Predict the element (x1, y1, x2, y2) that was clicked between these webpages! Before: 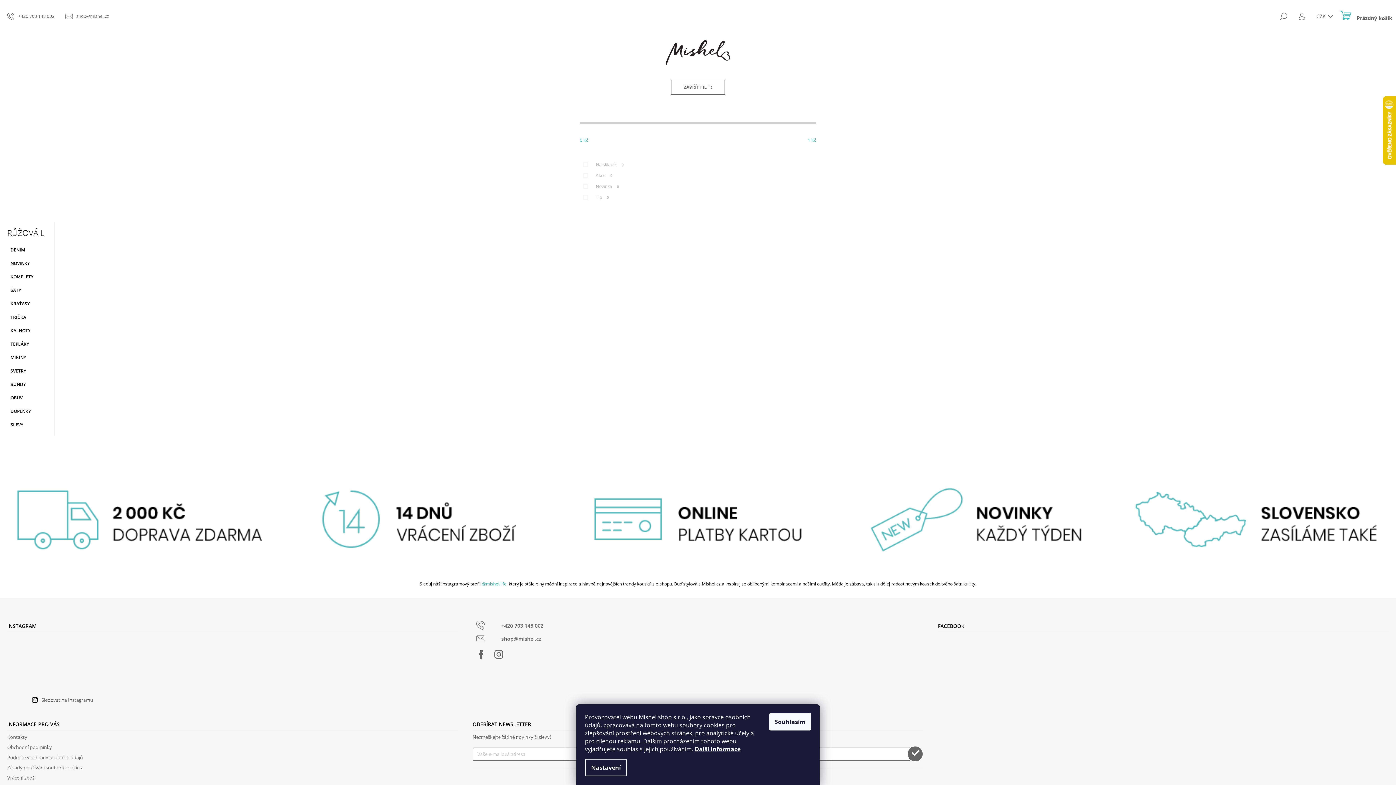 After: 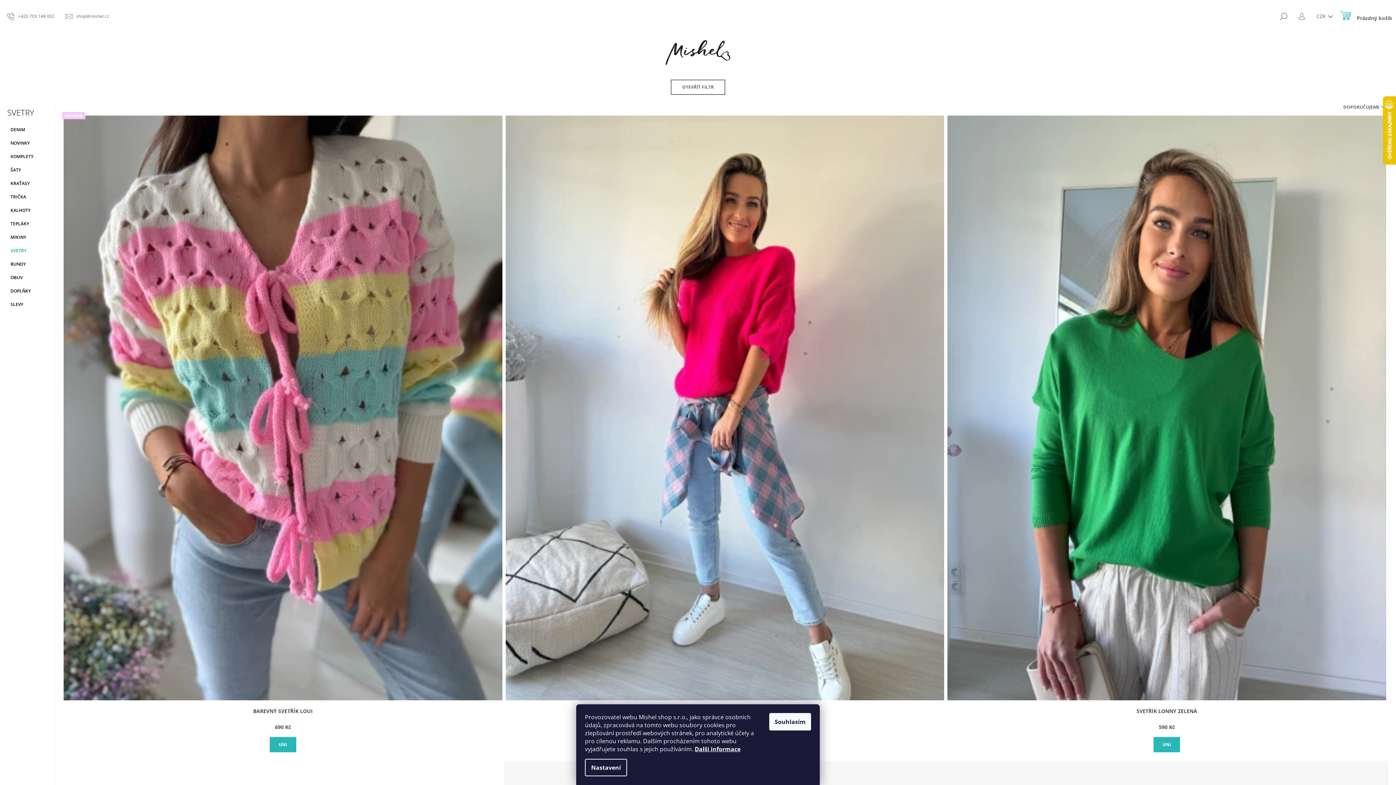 Action: bbox: (7, 364, 46, 377) label: SVETRY 